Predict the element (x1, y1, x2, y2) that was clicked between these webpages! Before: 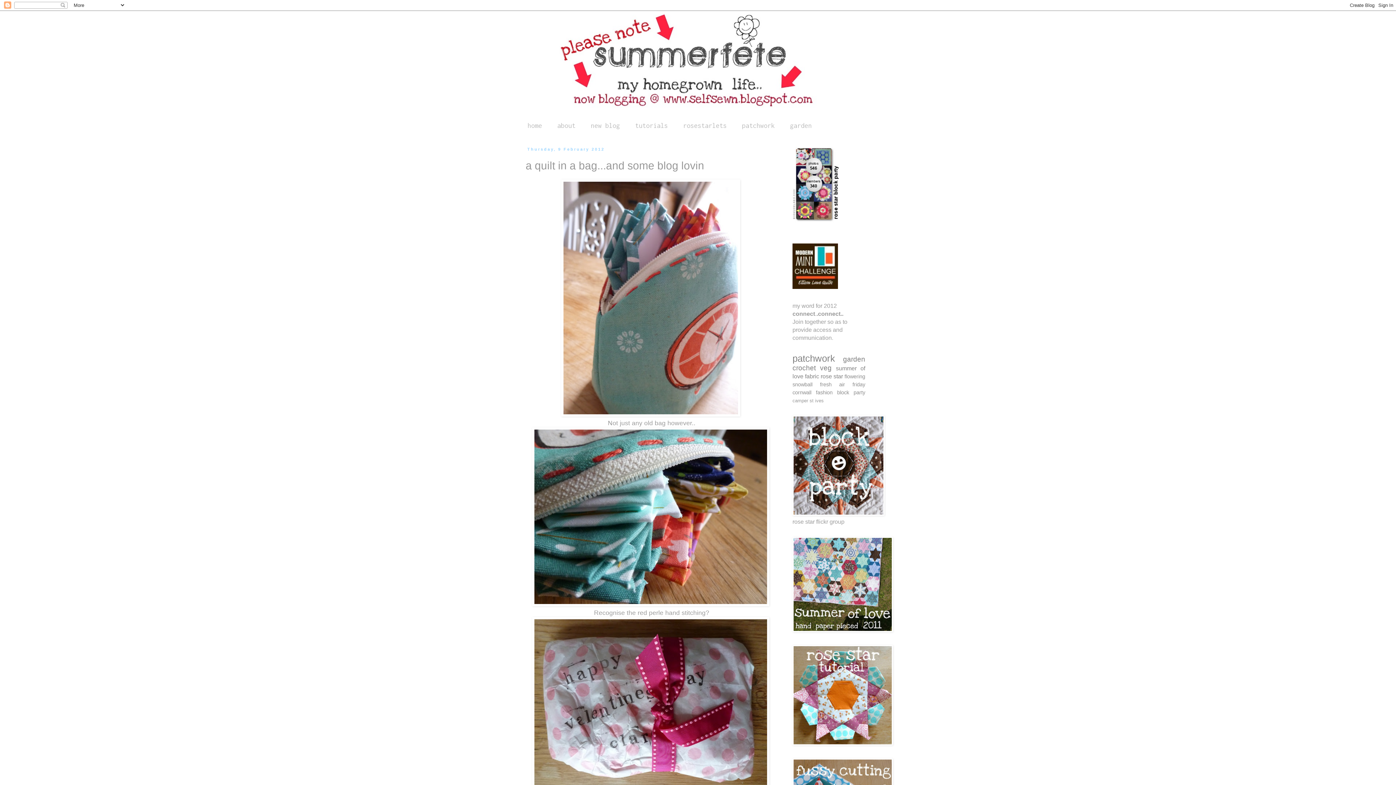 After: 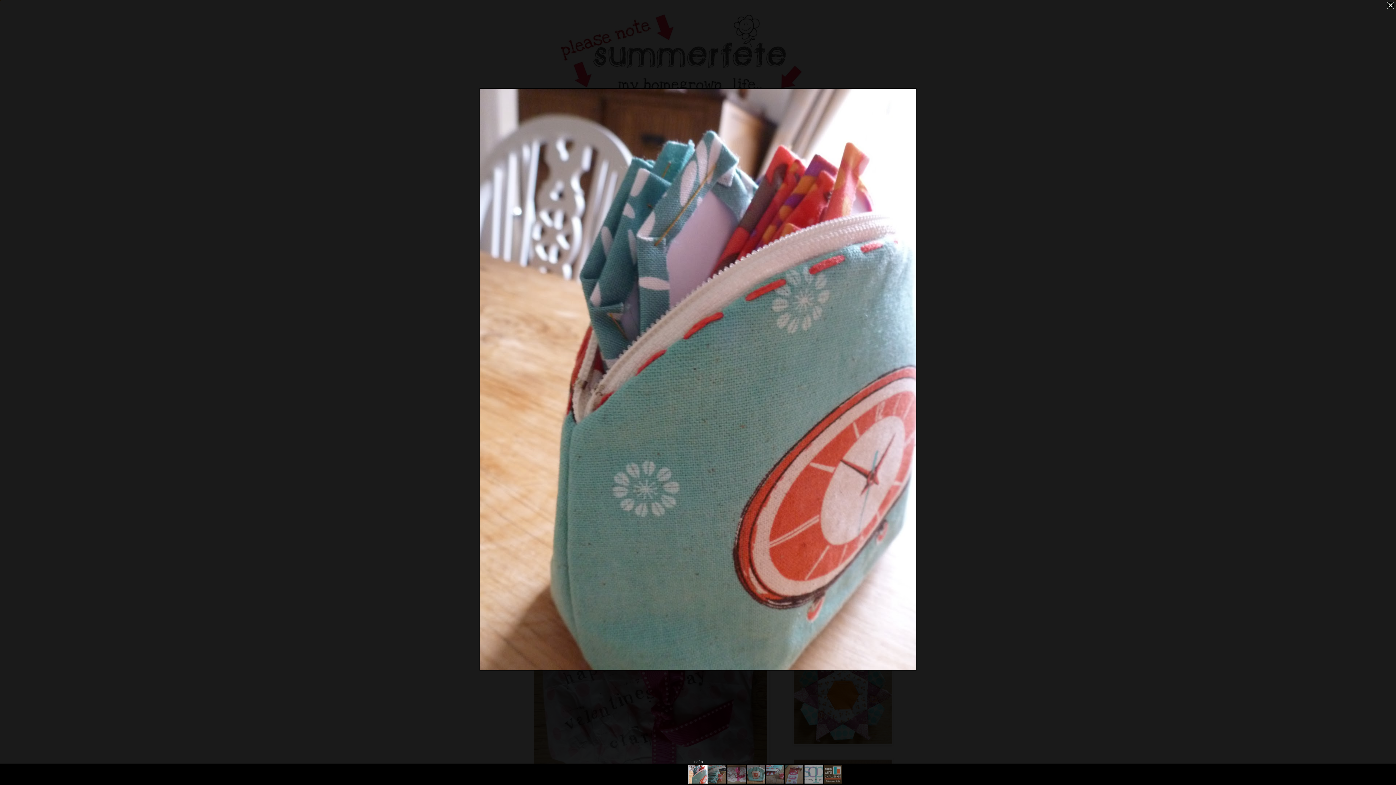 Action: bbox: (561, 410, 740, 418)